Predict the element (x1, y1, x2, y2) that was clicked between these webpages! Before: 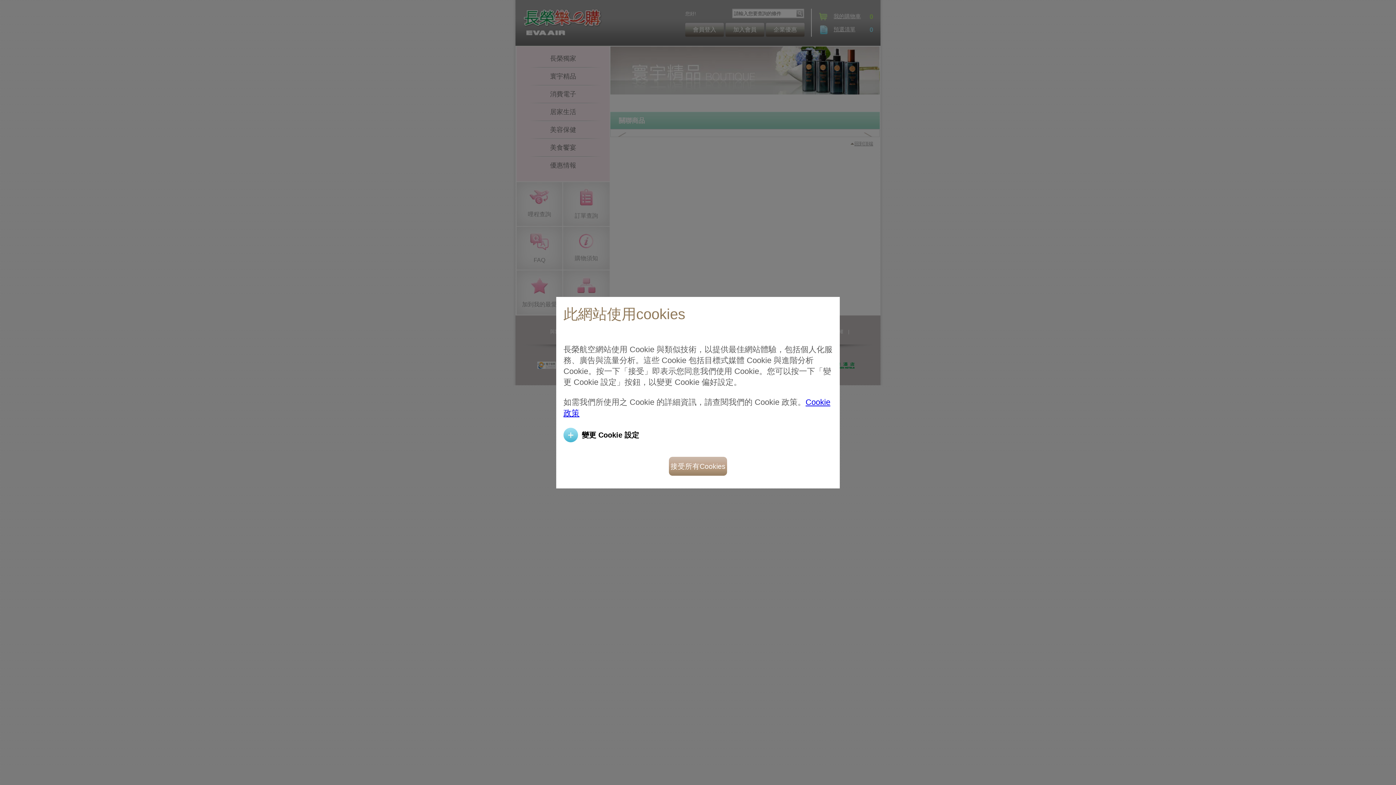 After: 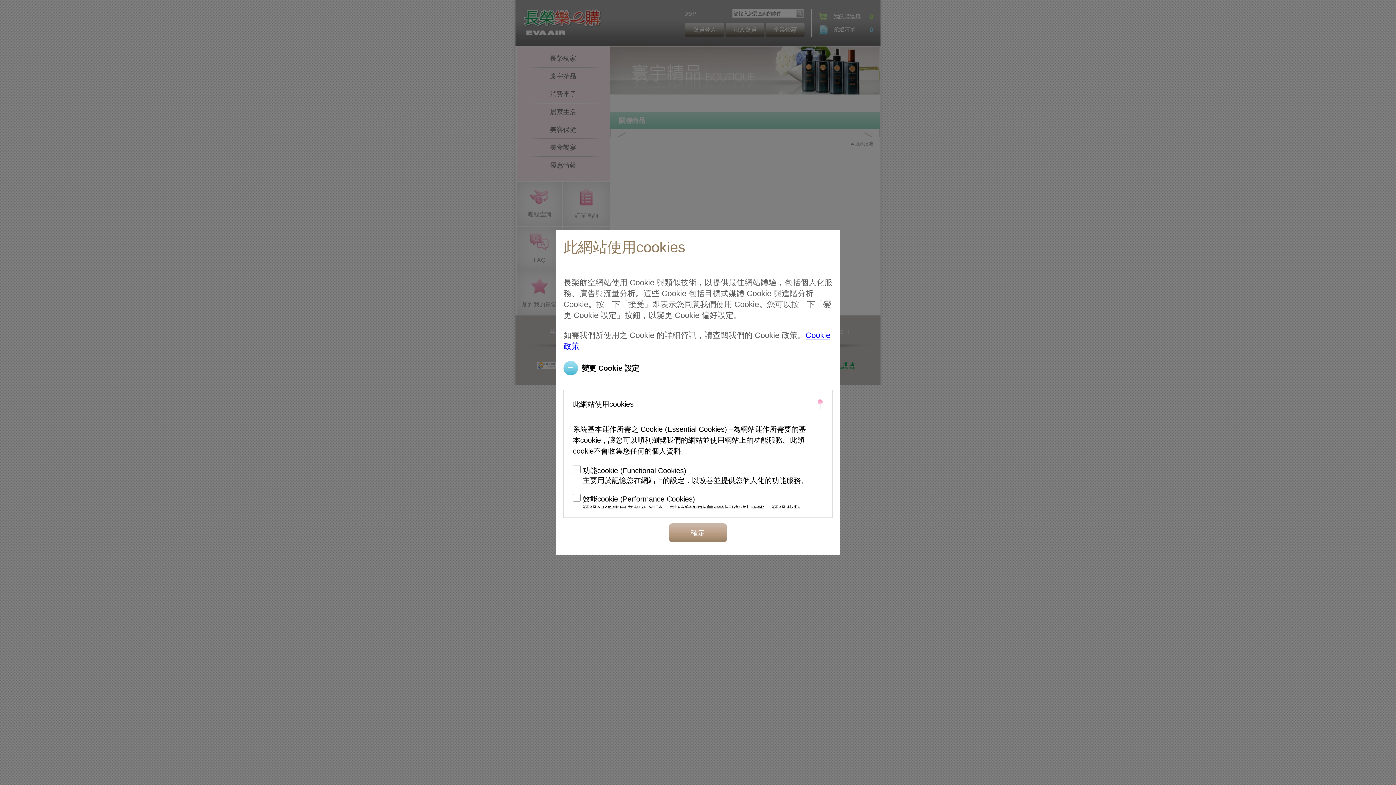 Action: bbox: (563, 427, 639, 442) label: 變更 Cookie 設定